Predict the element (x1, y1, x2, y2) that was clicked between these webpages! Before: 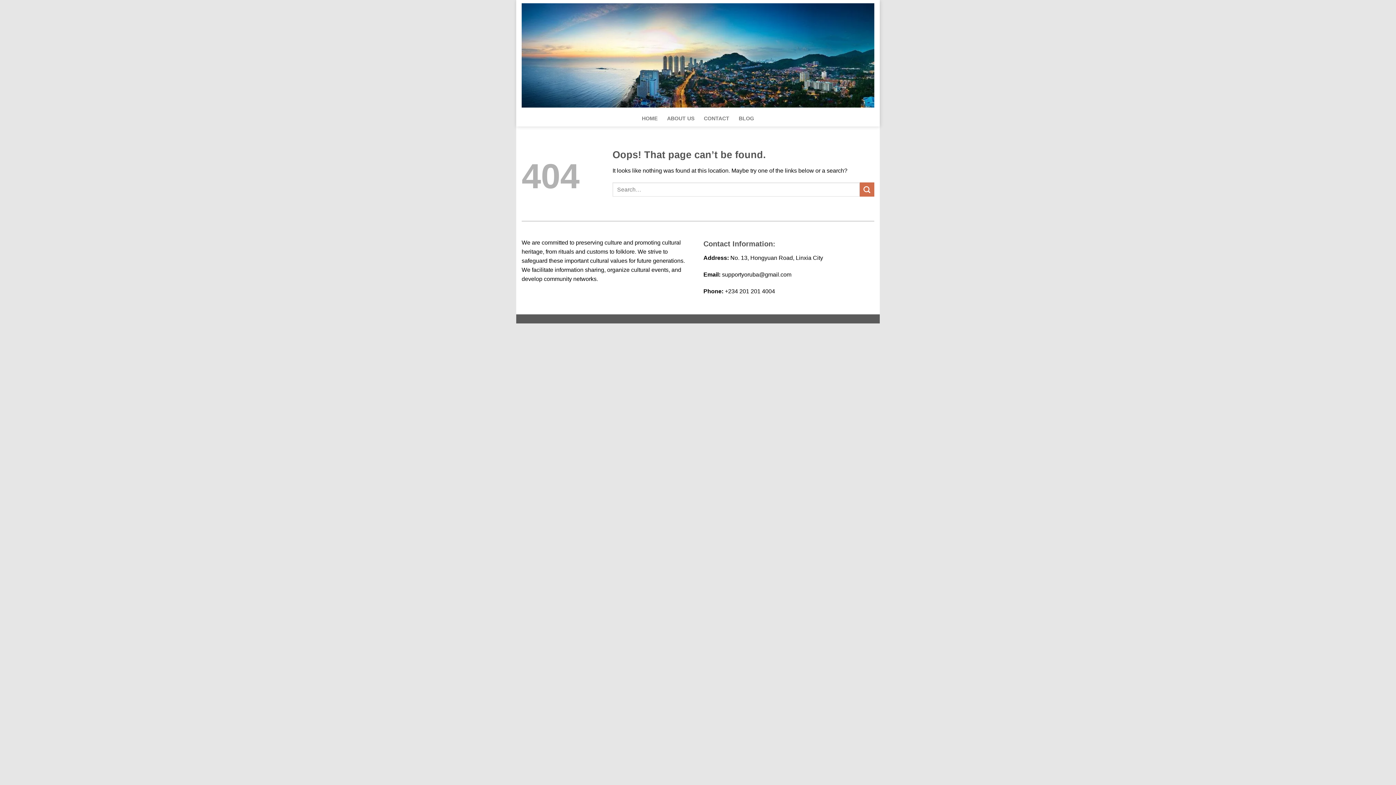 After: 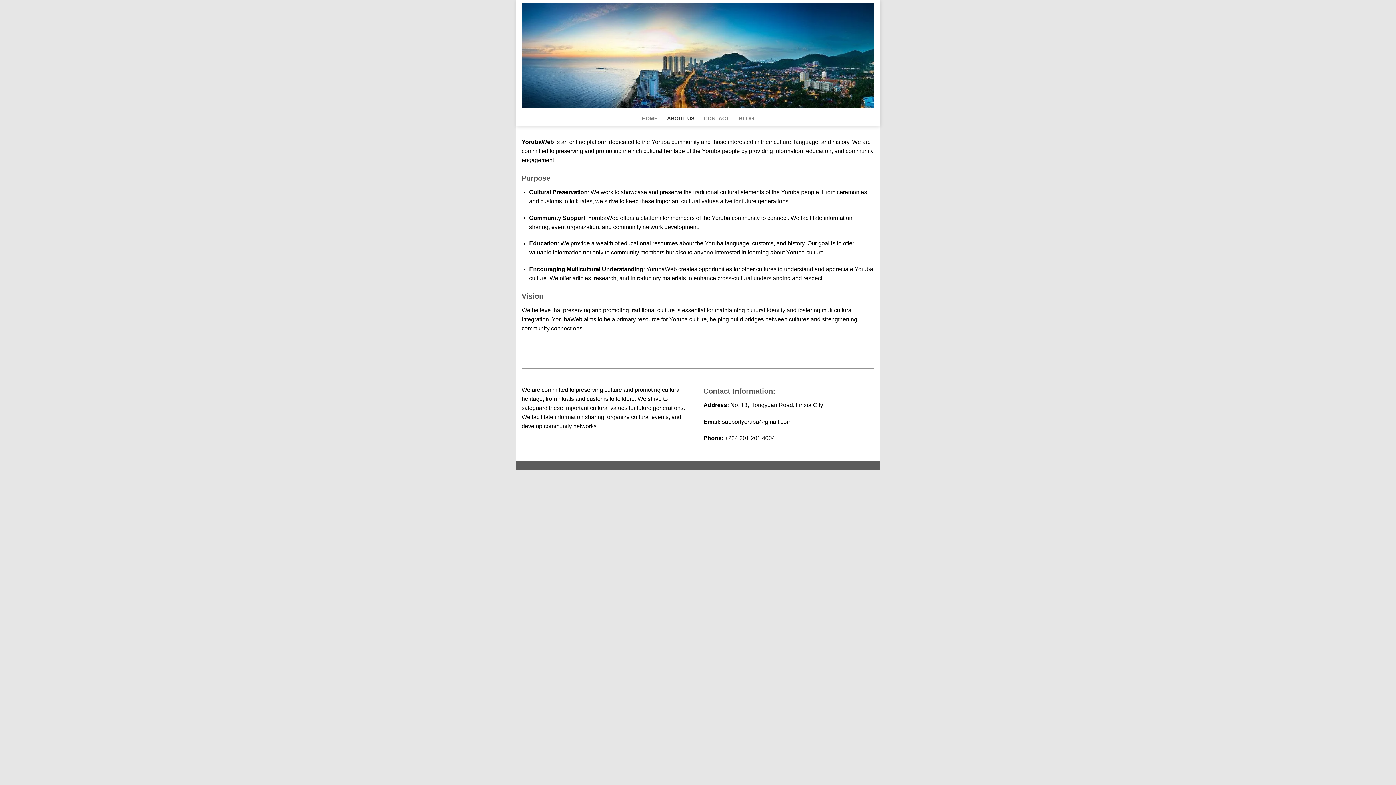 Action: bbox: (667, 110, 694, 126) label: ABOUT US